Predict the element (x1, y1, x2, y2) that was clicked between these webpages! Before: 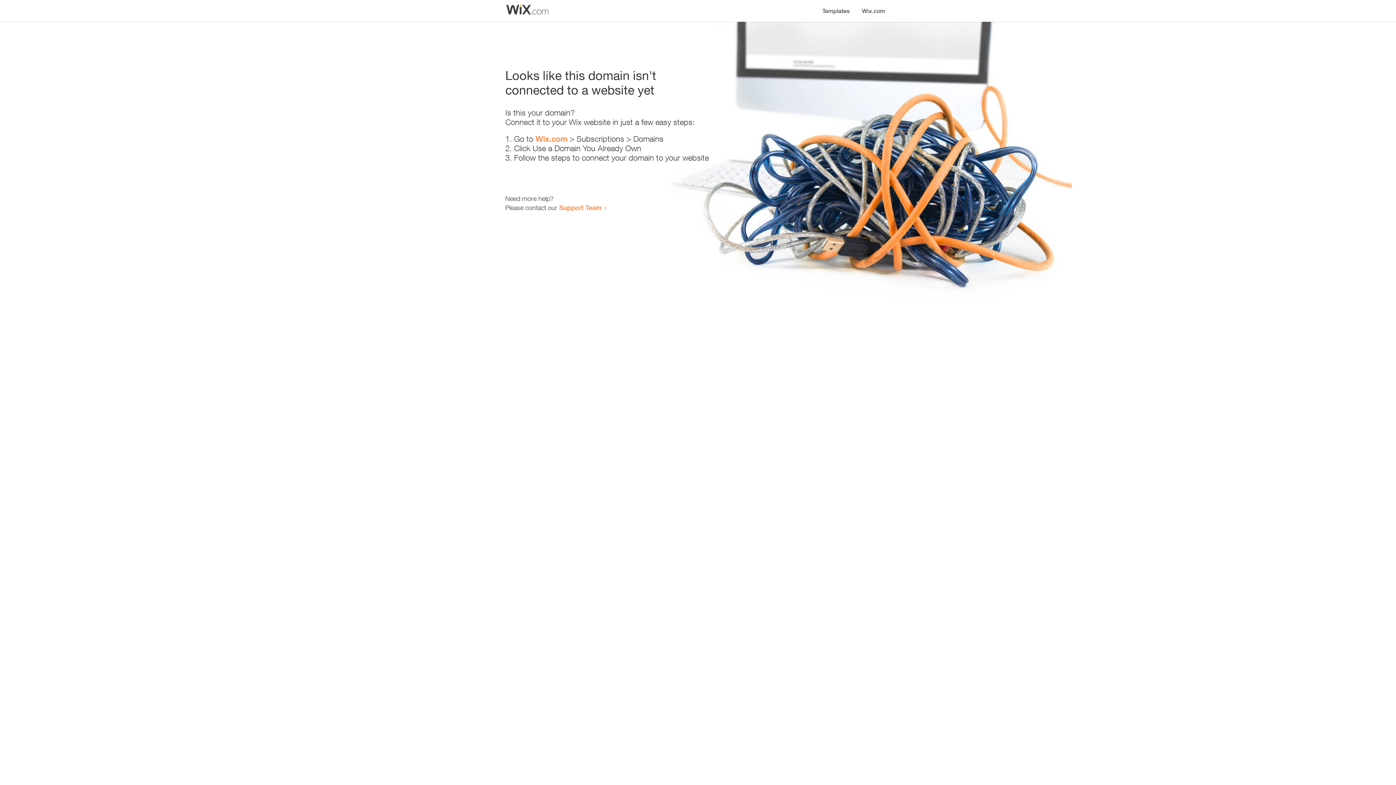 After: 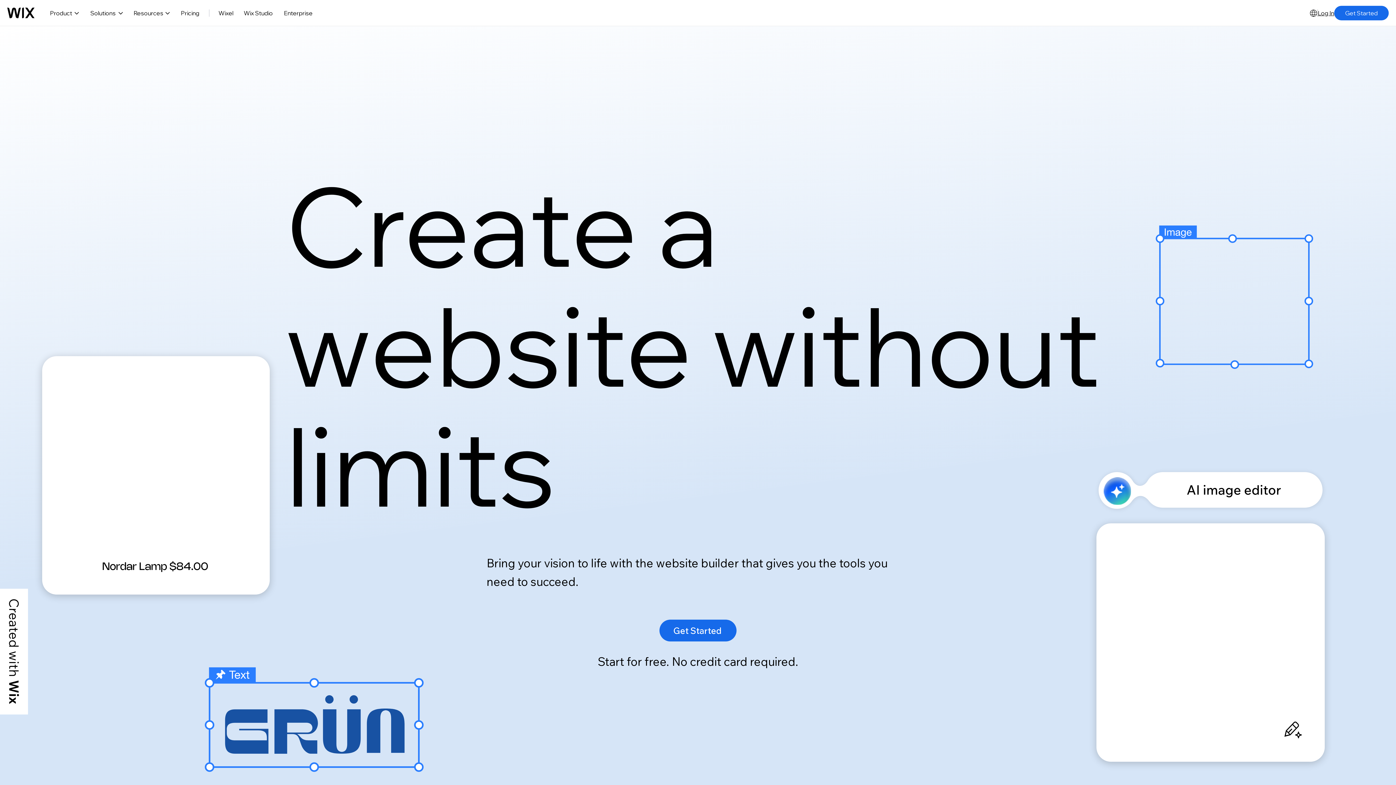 Action: bbox: (535, 134, 567, 143) label: Wix.com